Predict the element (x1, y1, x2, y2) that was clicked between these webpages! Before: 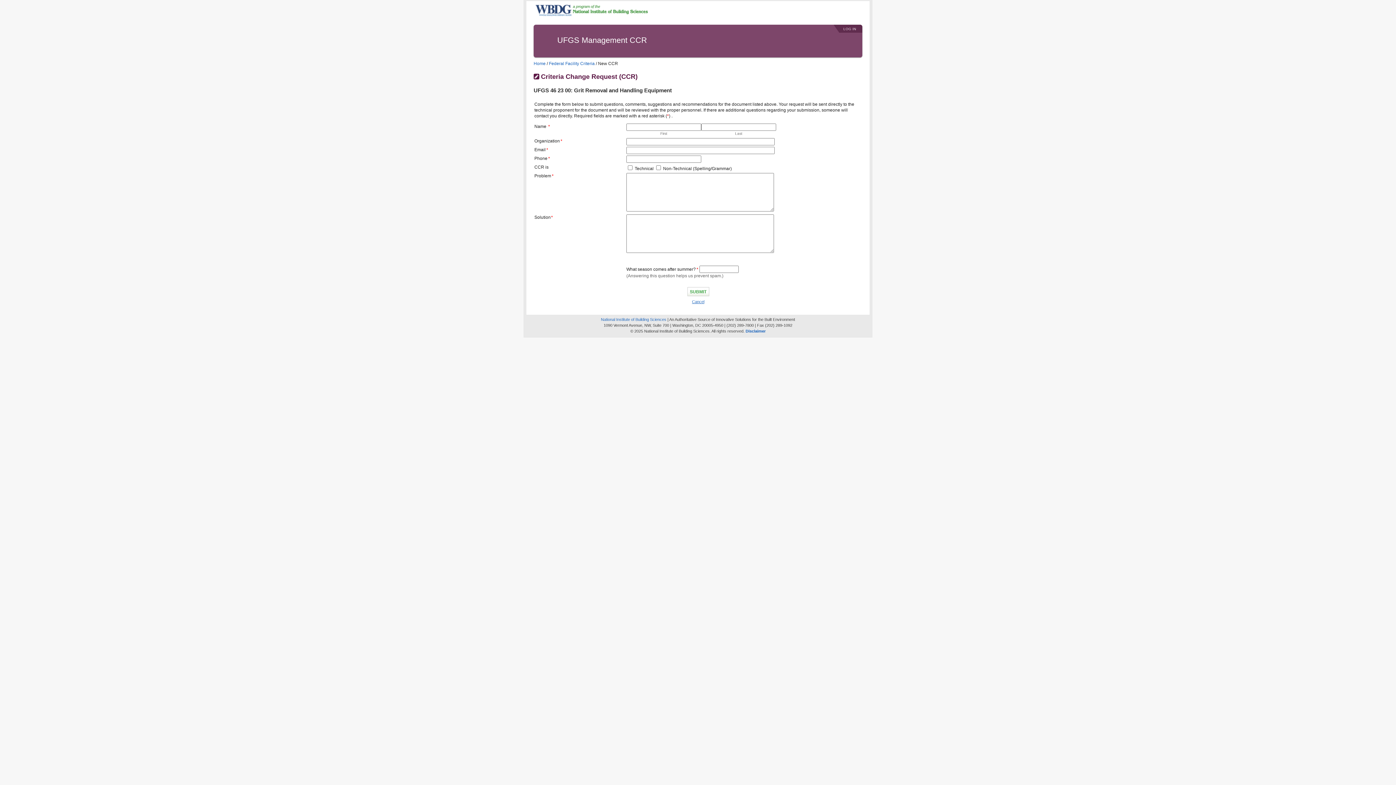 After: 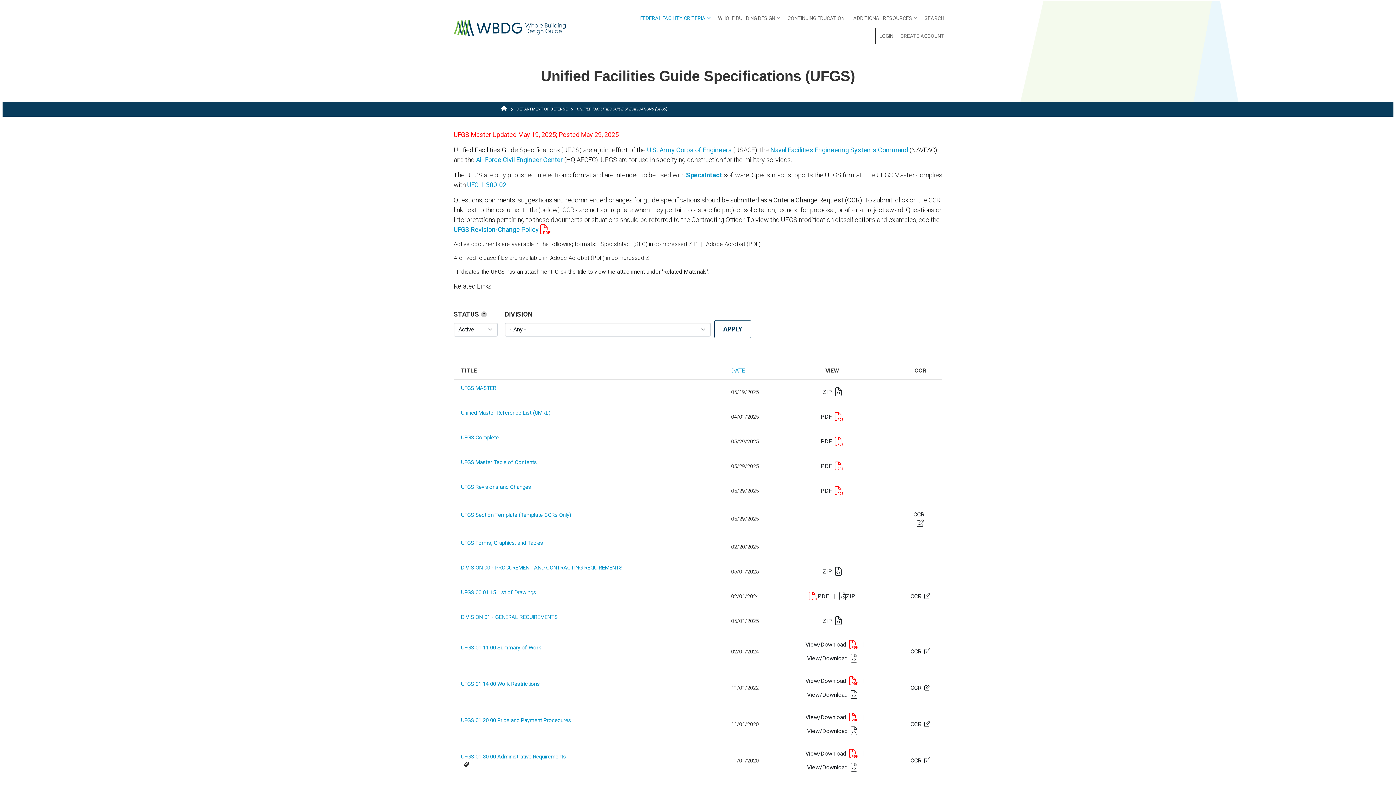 Action: label: Cancel bbox: (692, 299, 704, 304)